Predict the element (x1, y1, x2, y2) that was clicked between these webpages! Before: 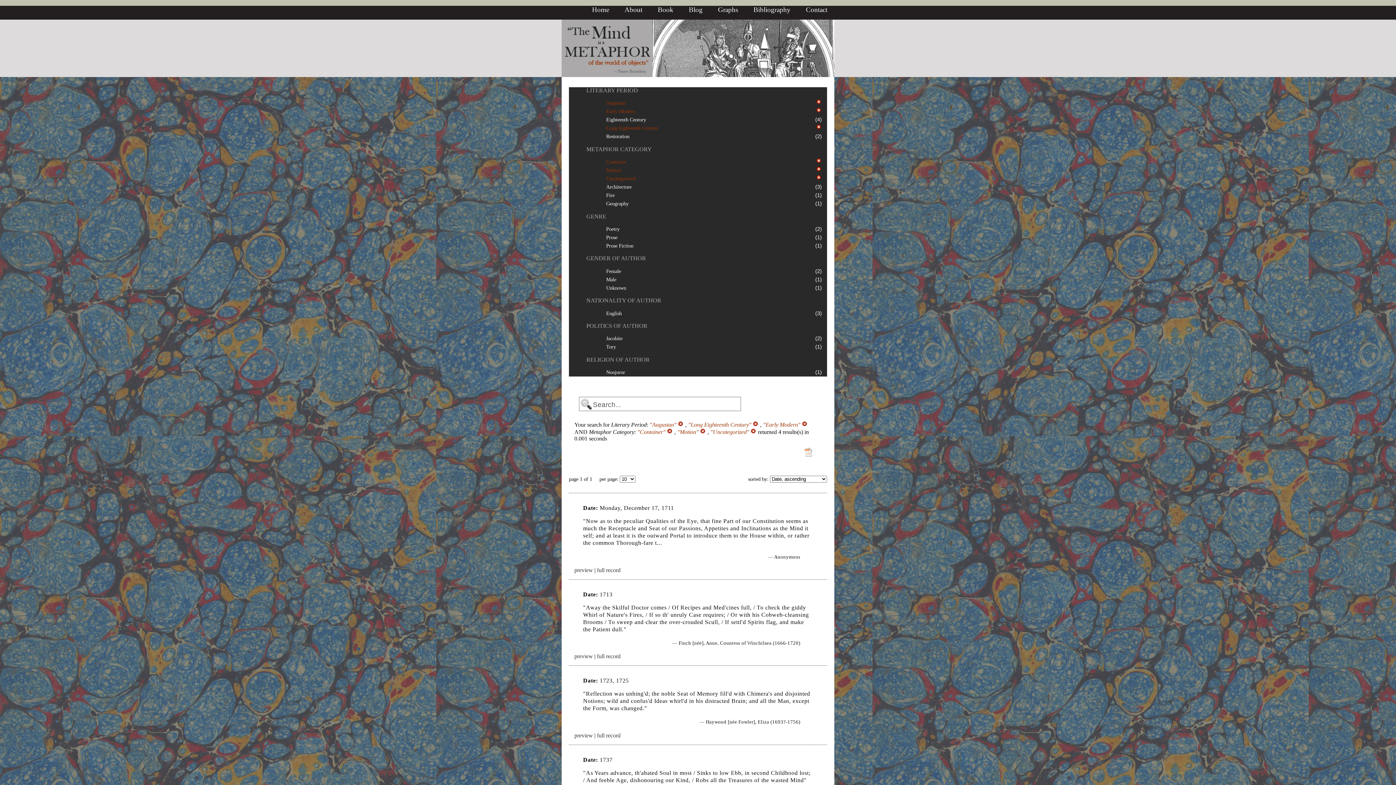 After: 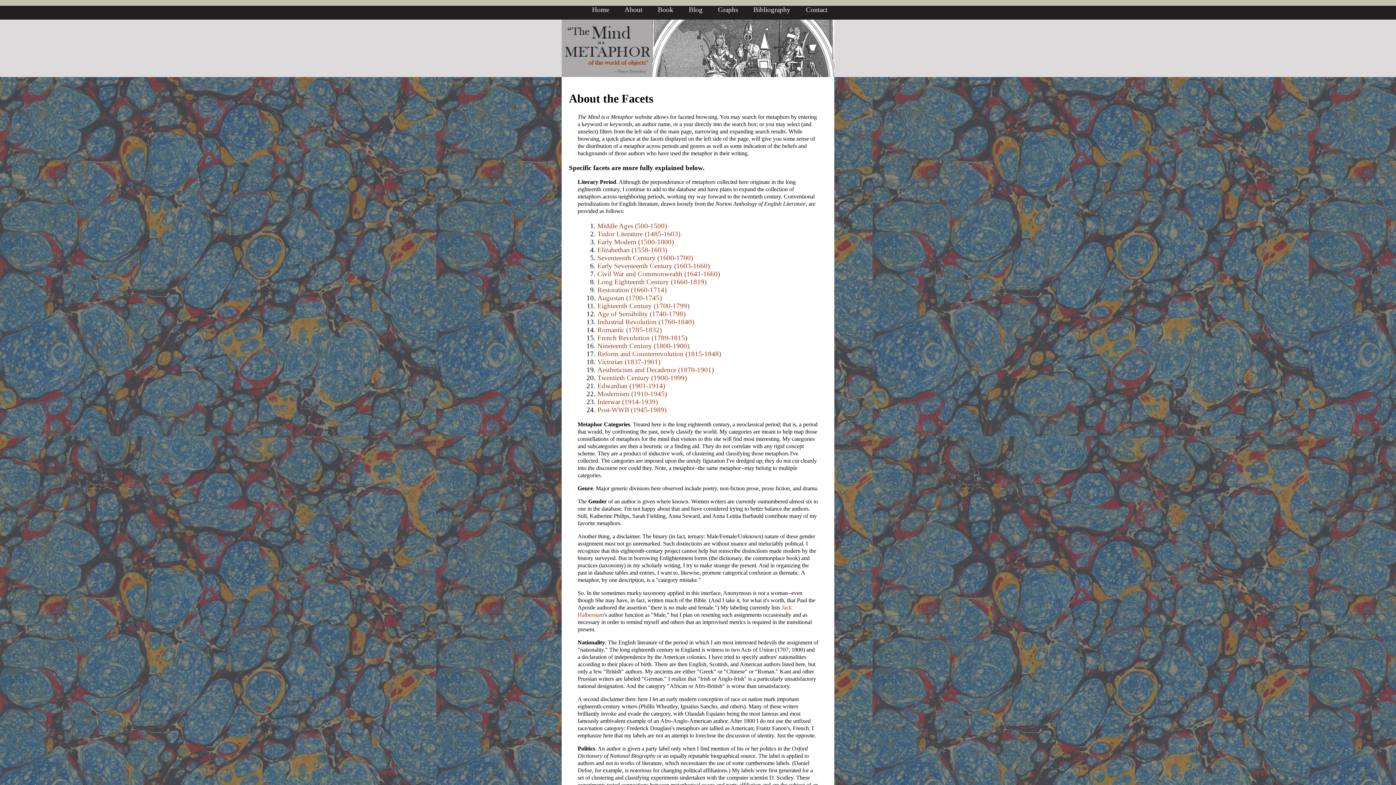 Action: bbox: (586, 146, 652, 152) label: METAPHOR CATEGORY